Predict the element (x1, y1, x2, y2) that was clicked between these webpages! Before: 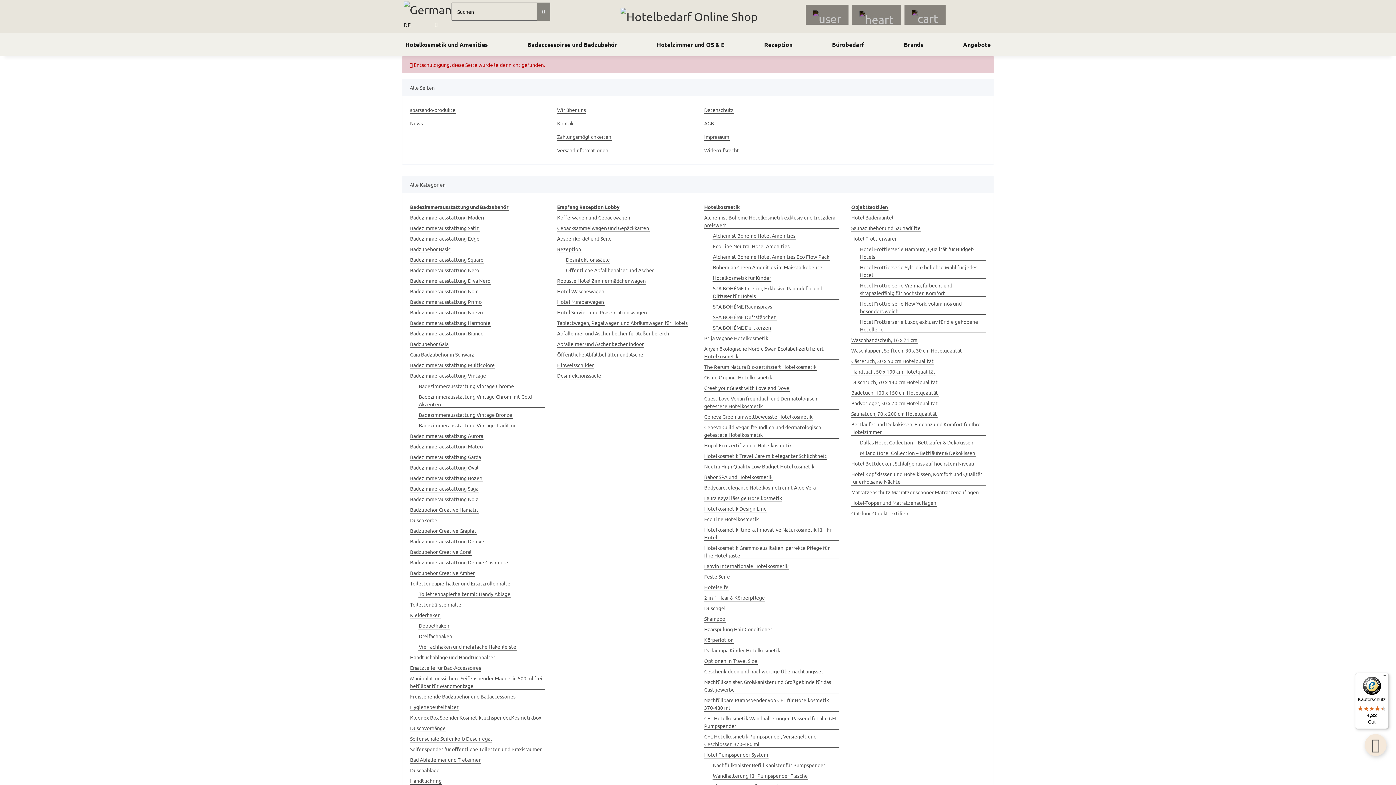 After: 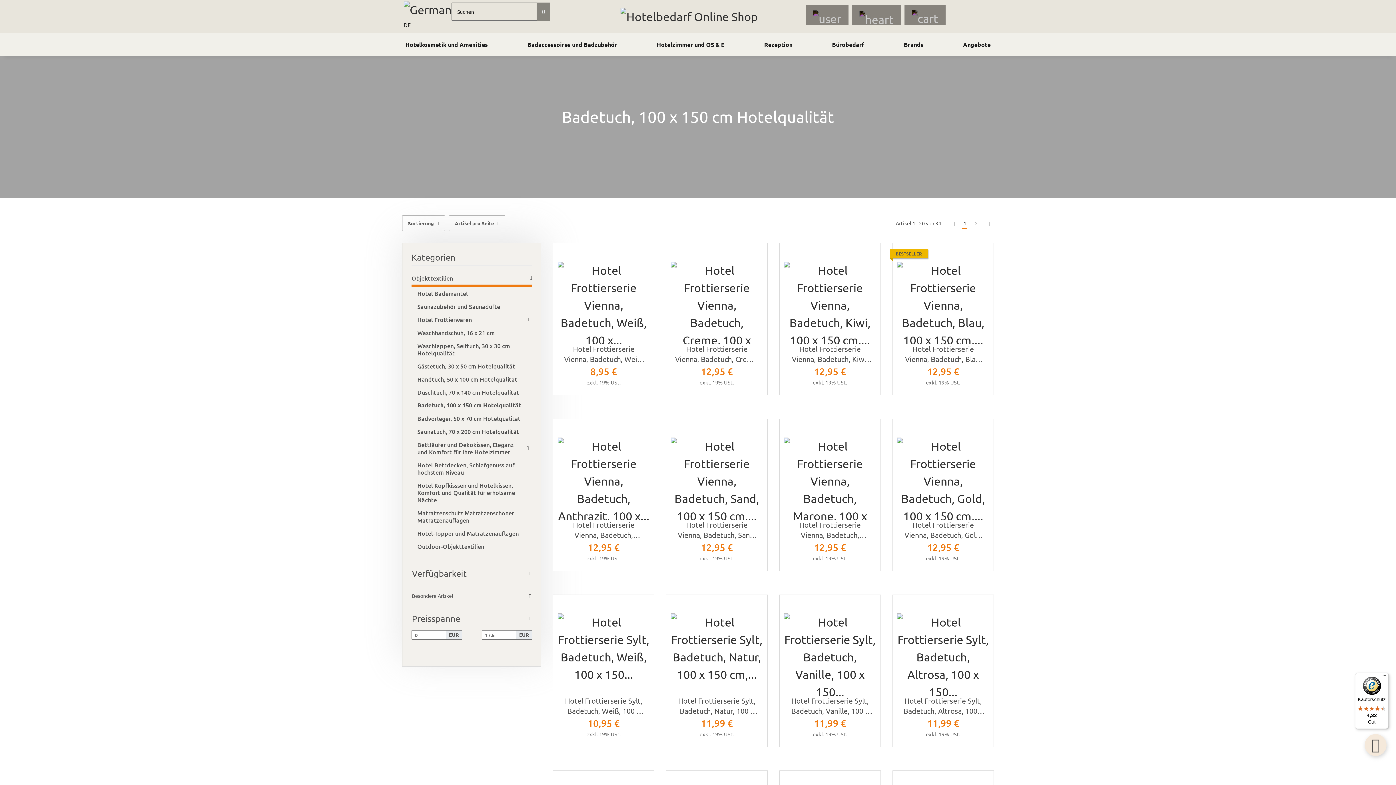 Action: label: Badetuch, 100 x 150 cm Hotelqualität bbox: (851, 389, 938, 396)